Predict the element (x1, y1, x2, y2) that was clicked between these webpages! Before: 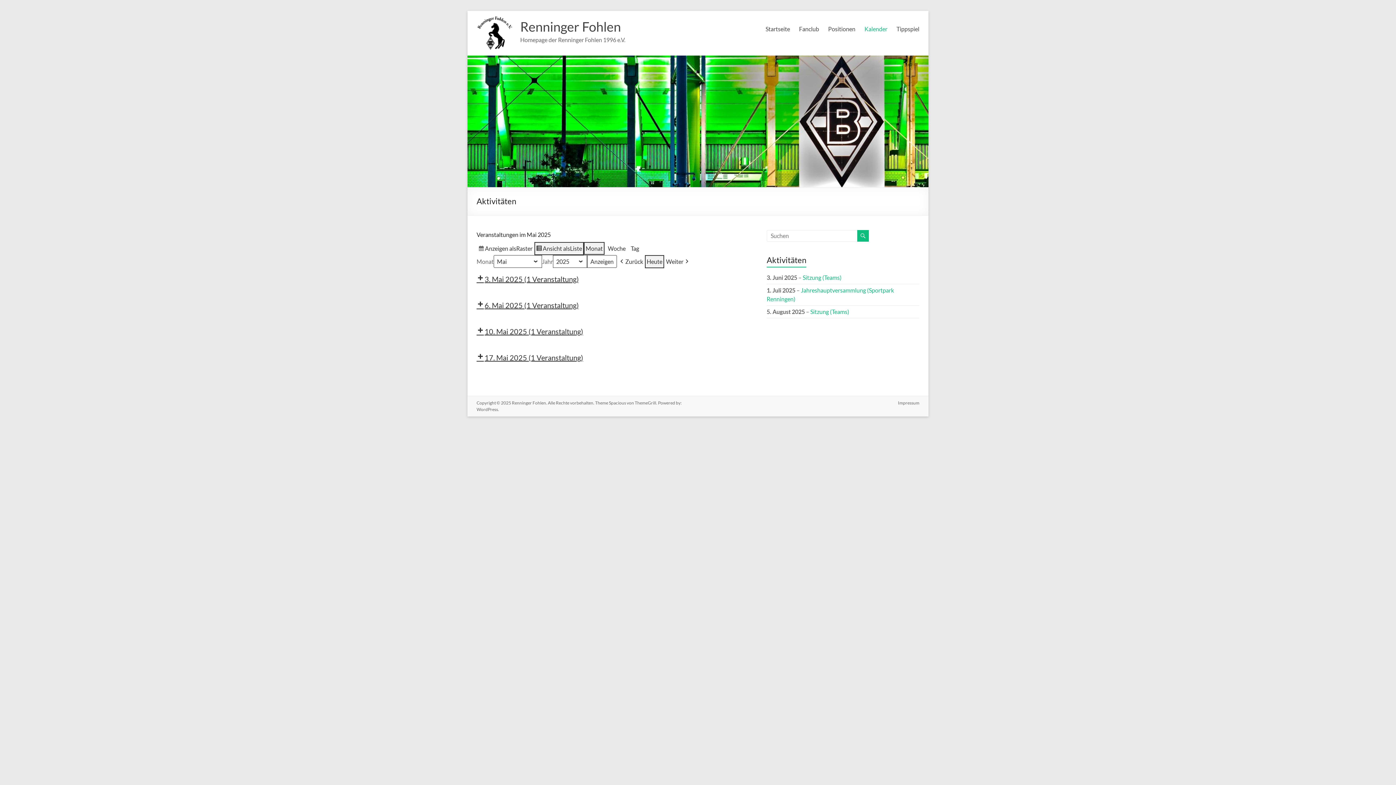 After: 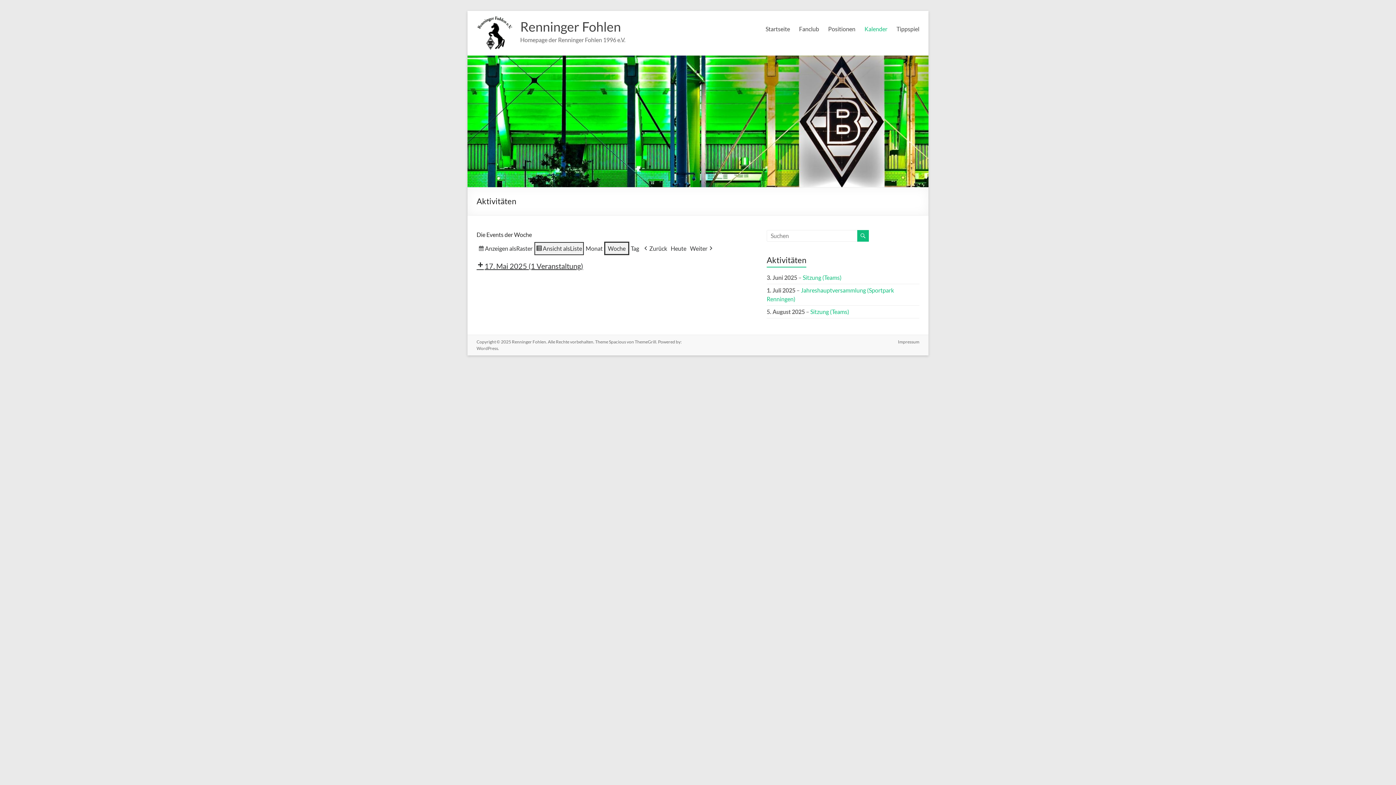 Action: bbox: (604, 242, 629, 255) label: Woche